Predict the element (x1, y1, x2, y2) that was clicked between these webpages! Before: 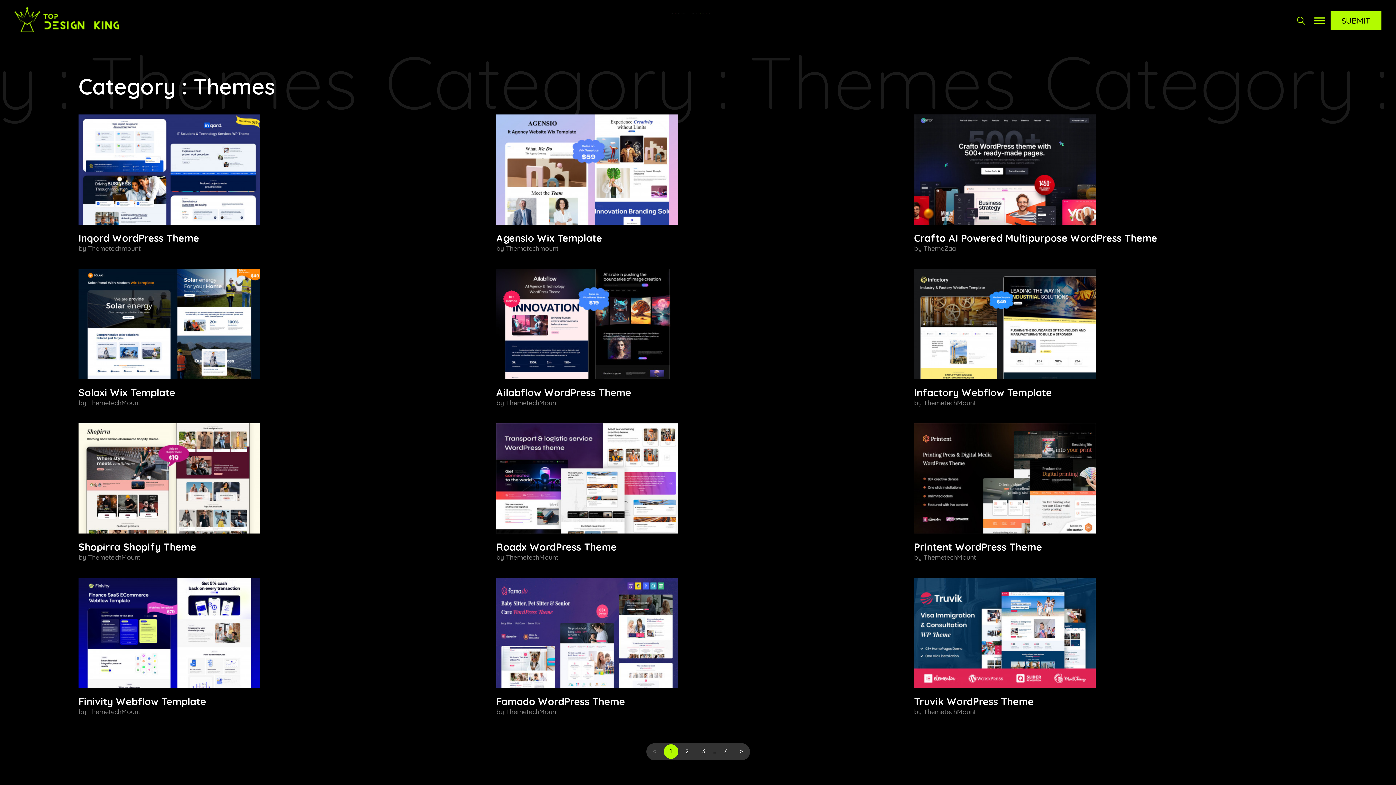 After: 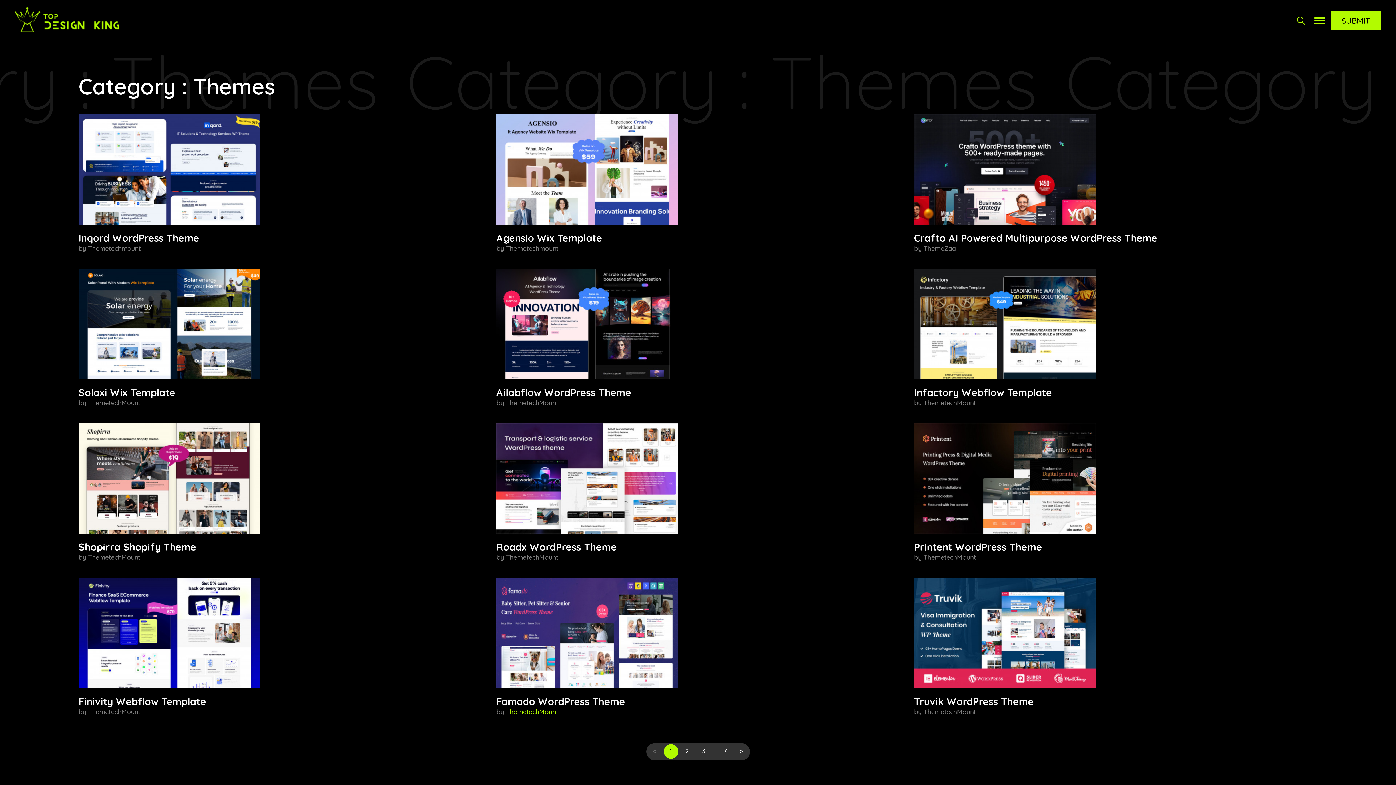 Action: label: ThemetechMount bbox: (505, 708, 558, 716)